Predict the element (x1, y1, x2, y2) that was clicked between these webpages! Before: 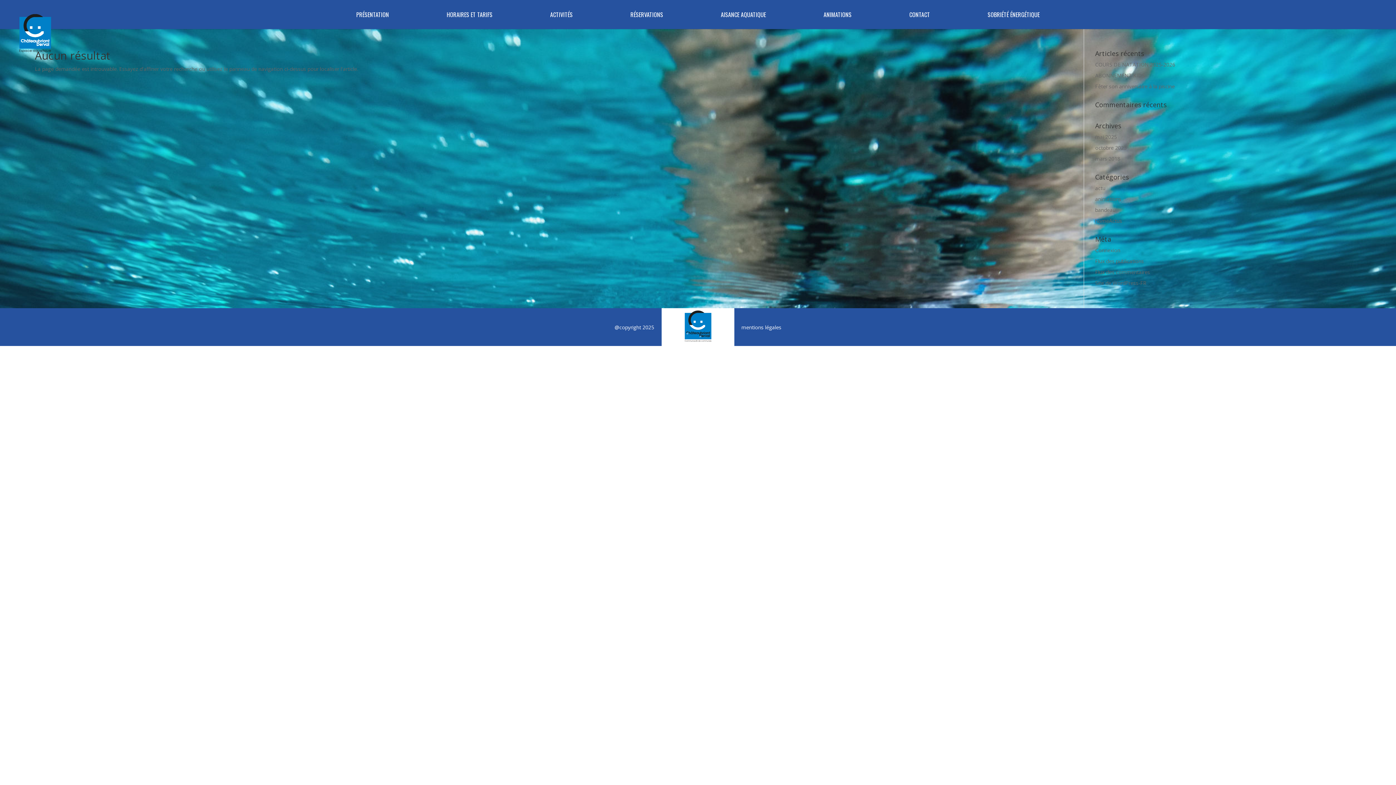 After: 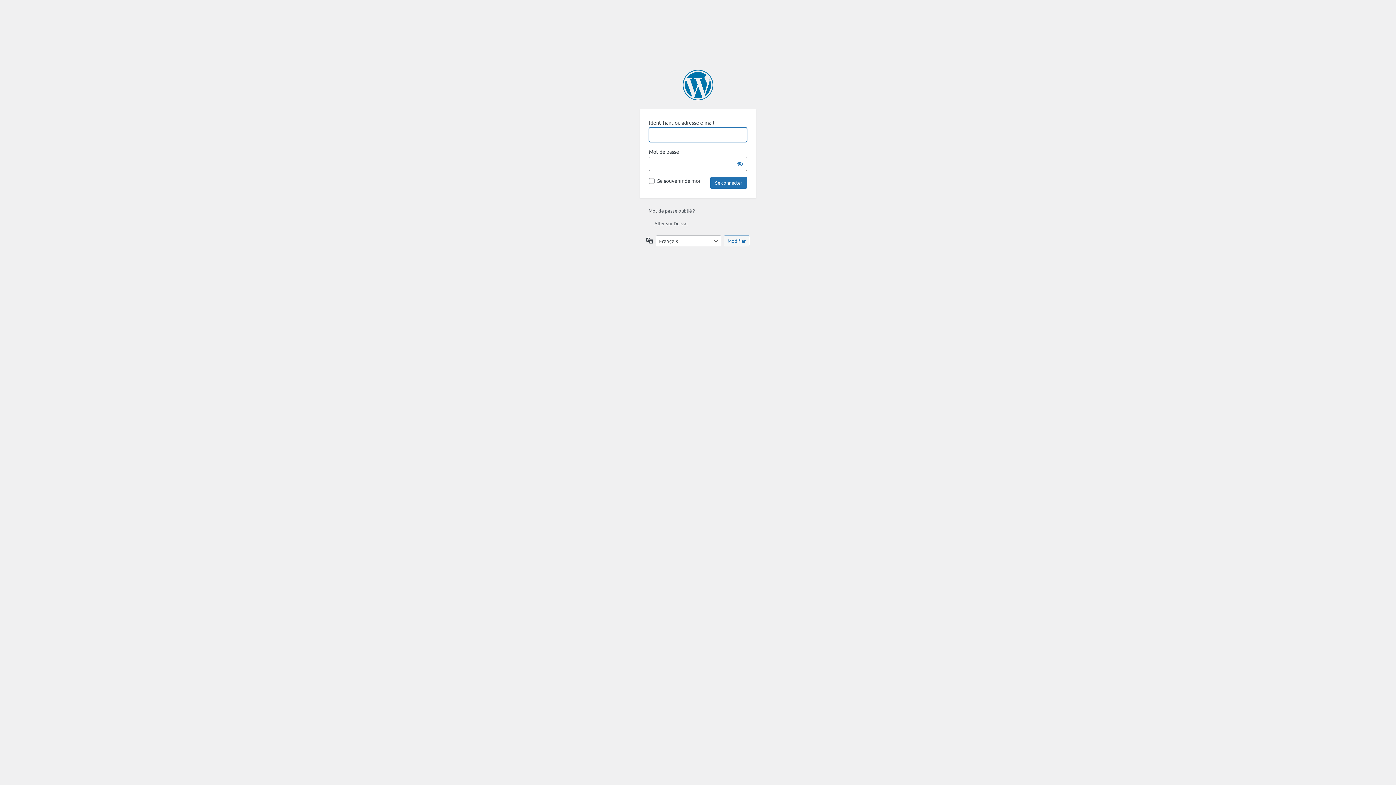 Action: bbox: (1095, 246, 1120, 253) label: Connexion